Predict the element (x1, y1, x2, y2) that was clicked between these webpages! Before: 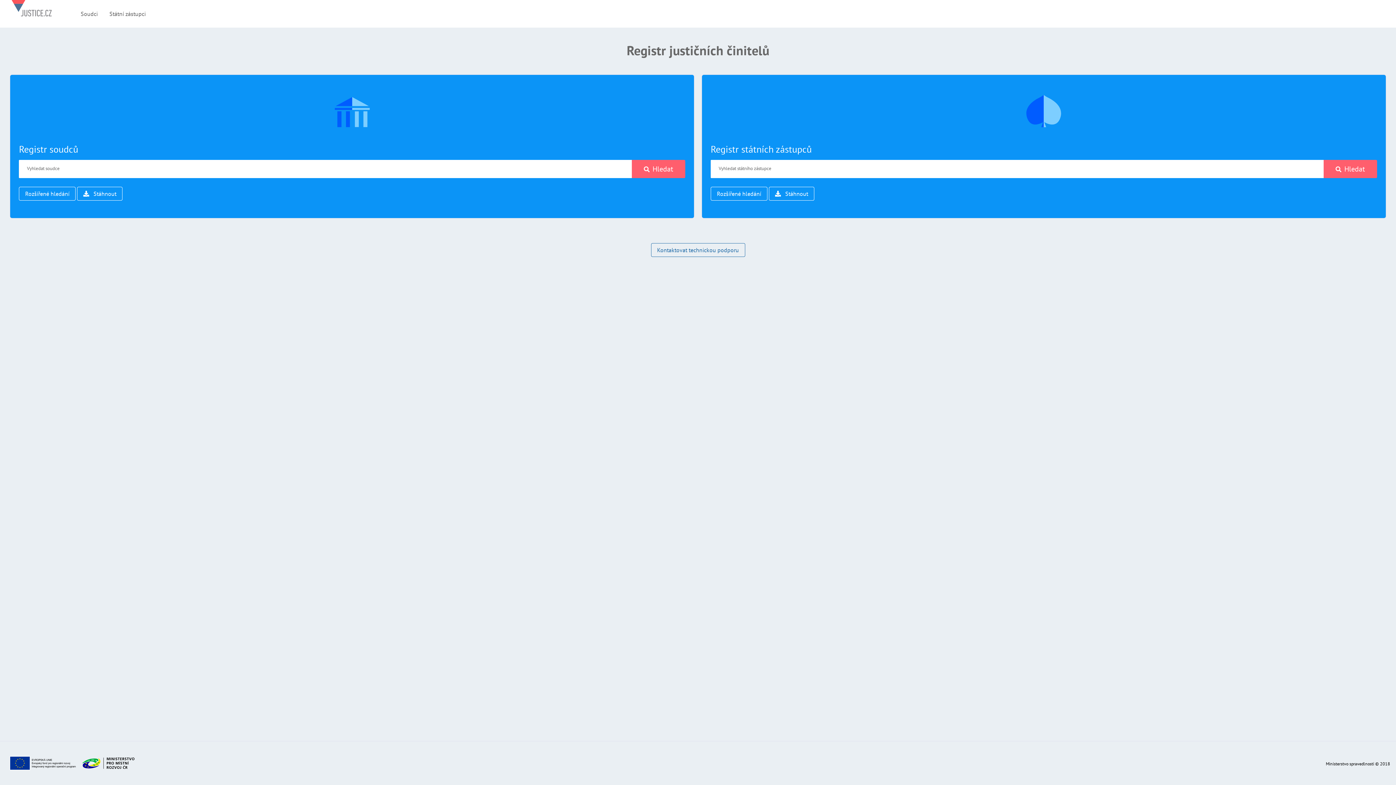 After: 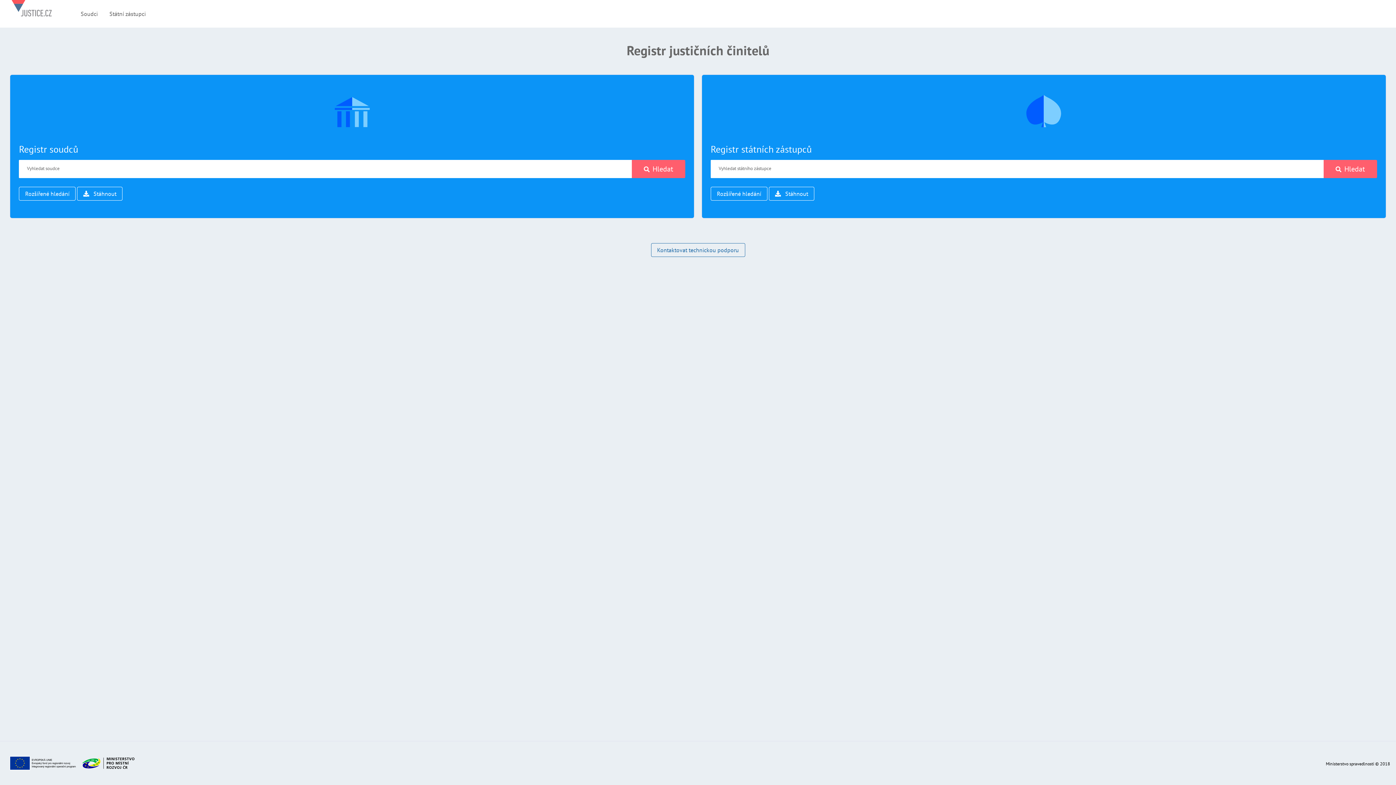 Action: bbox: (11, 0, 51, 27)